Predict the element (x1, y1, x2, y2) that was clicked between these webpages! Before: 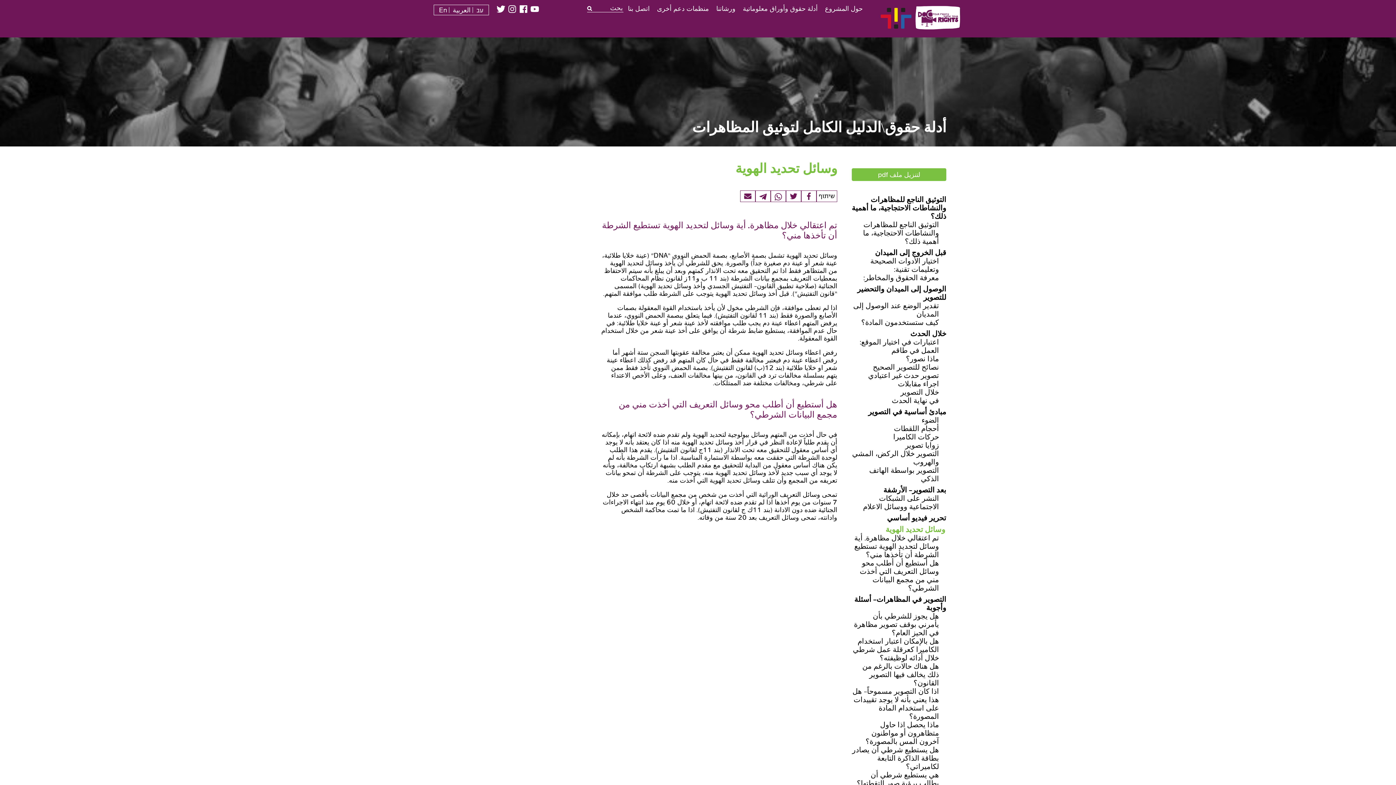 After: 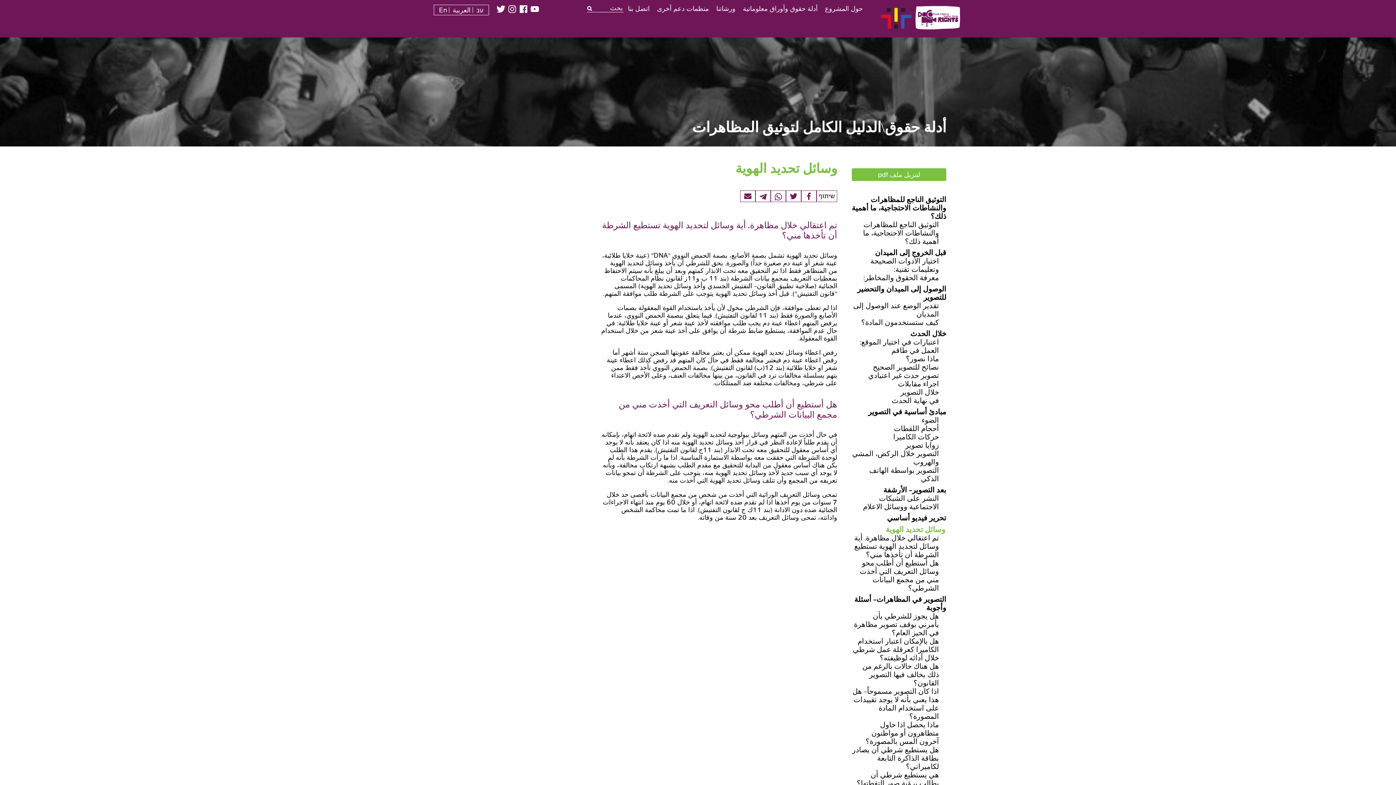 Action: label: العربية bbox: (451, 7, 475, 13)